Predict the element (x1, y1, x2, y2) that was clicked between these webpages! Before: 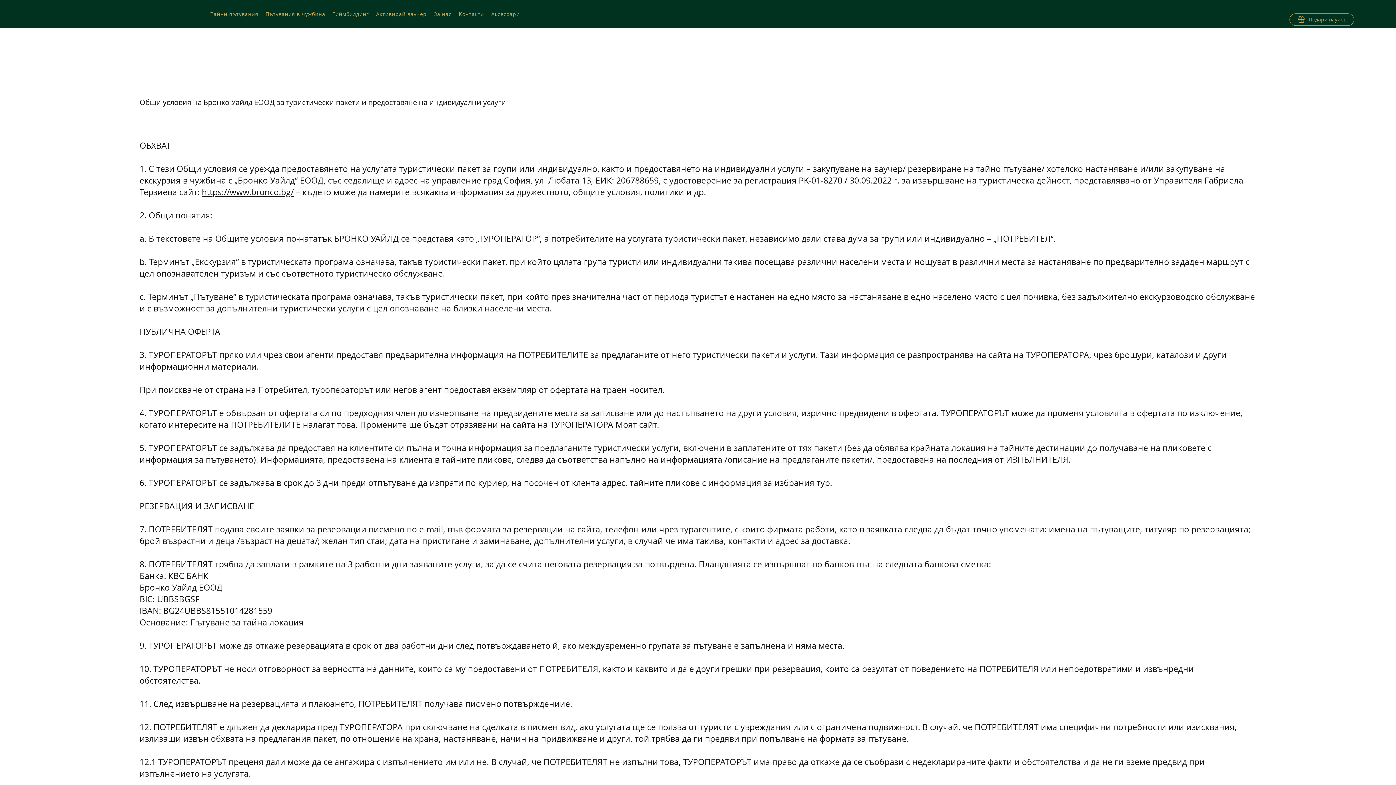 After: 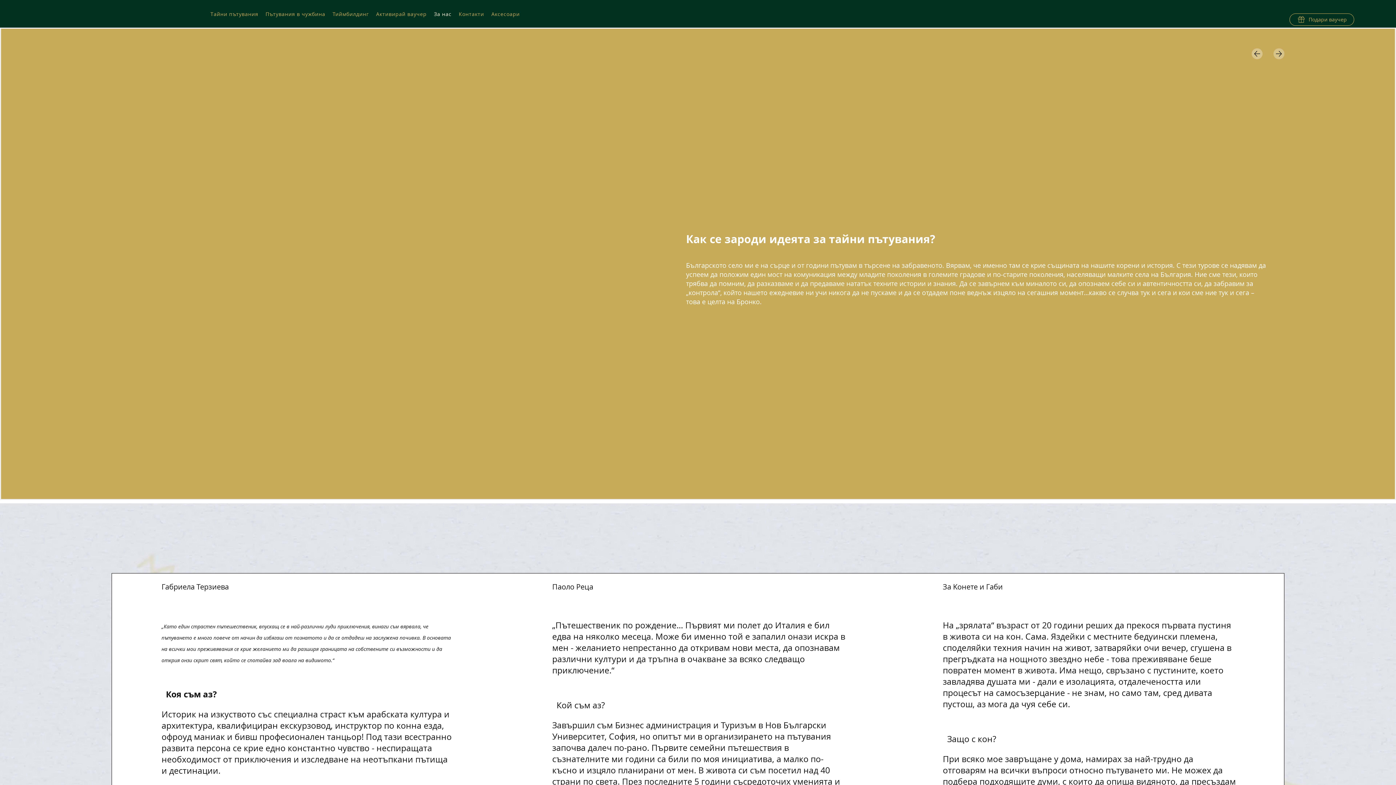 Action: bbox: (430, 3, 455, 24) label: За нас